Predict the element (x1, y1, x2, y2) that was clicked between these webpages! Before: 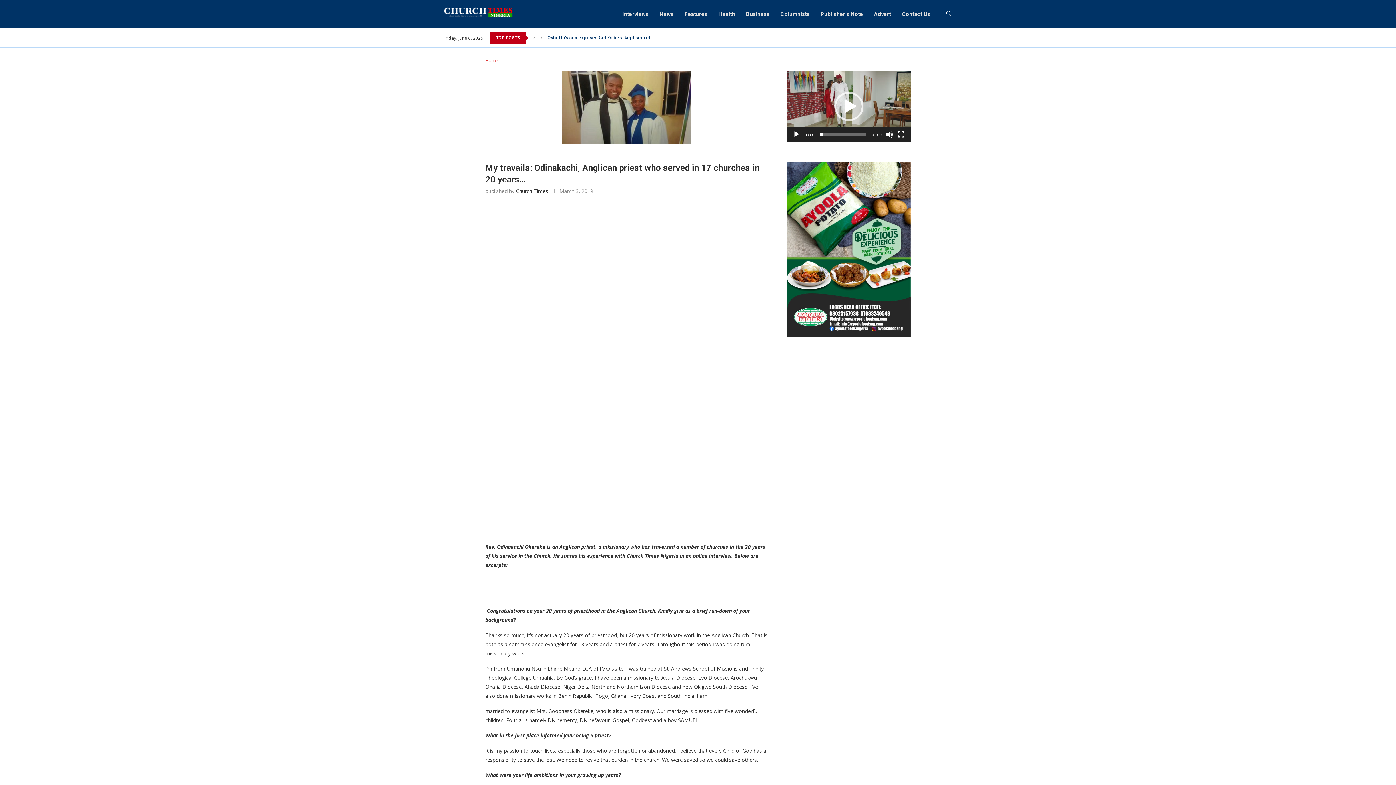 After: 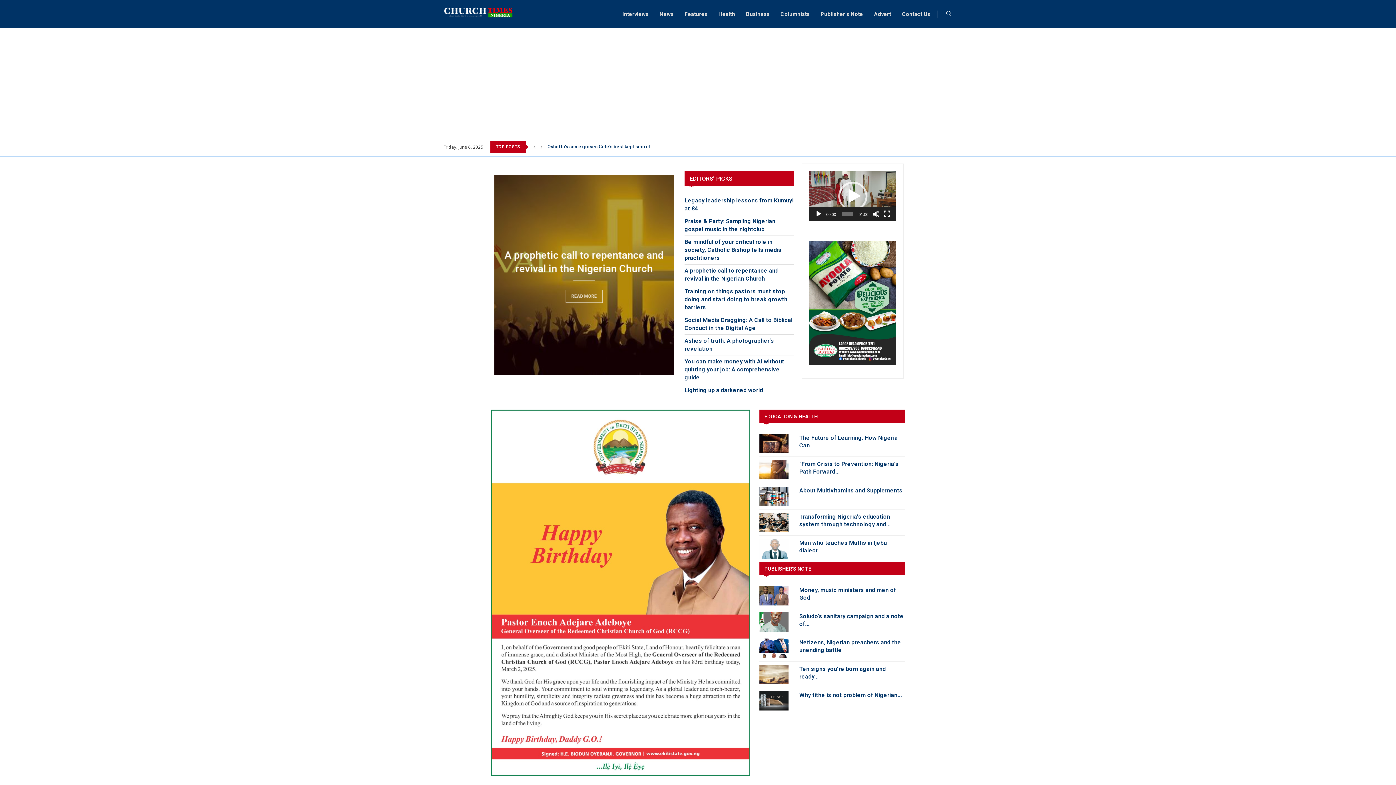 Action: bbox: (485, 57, 498, 63) label: Home